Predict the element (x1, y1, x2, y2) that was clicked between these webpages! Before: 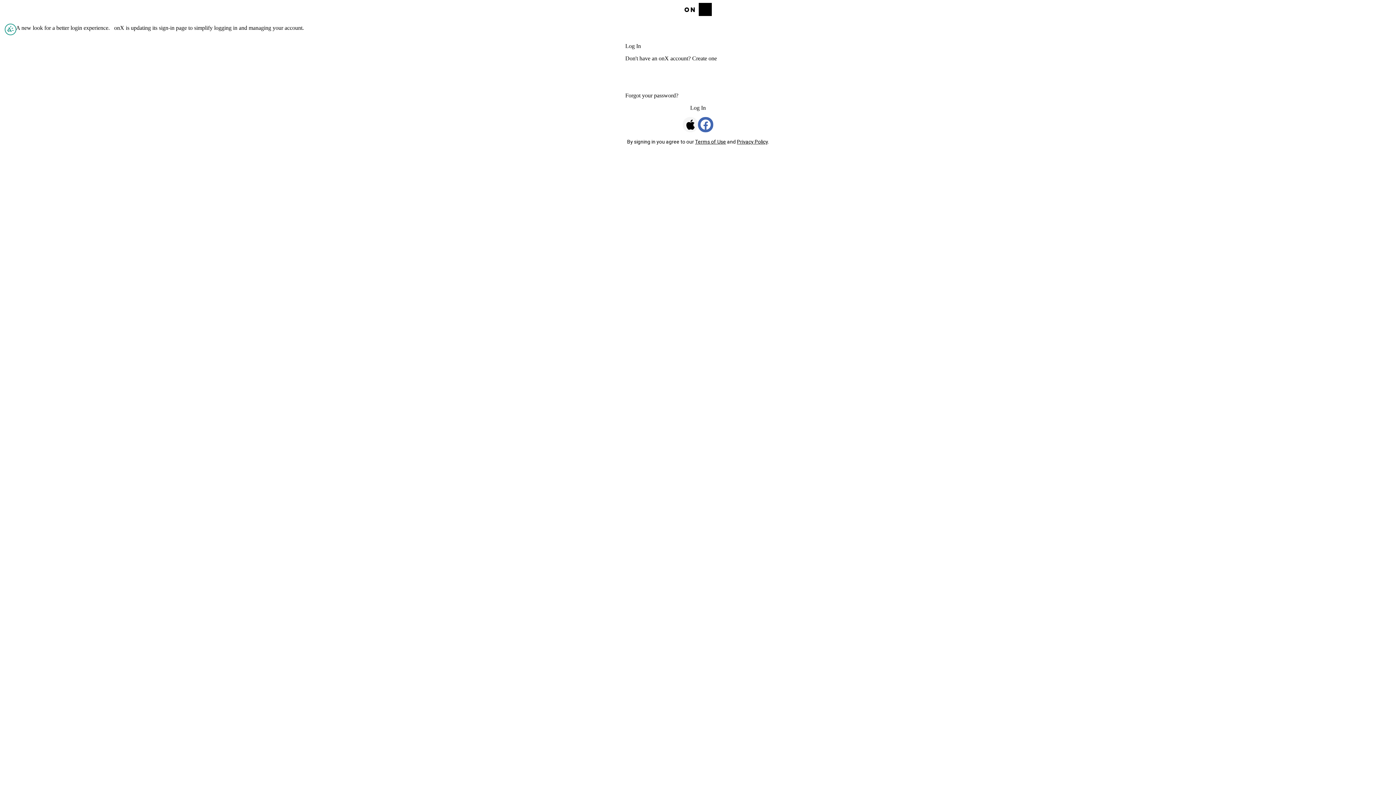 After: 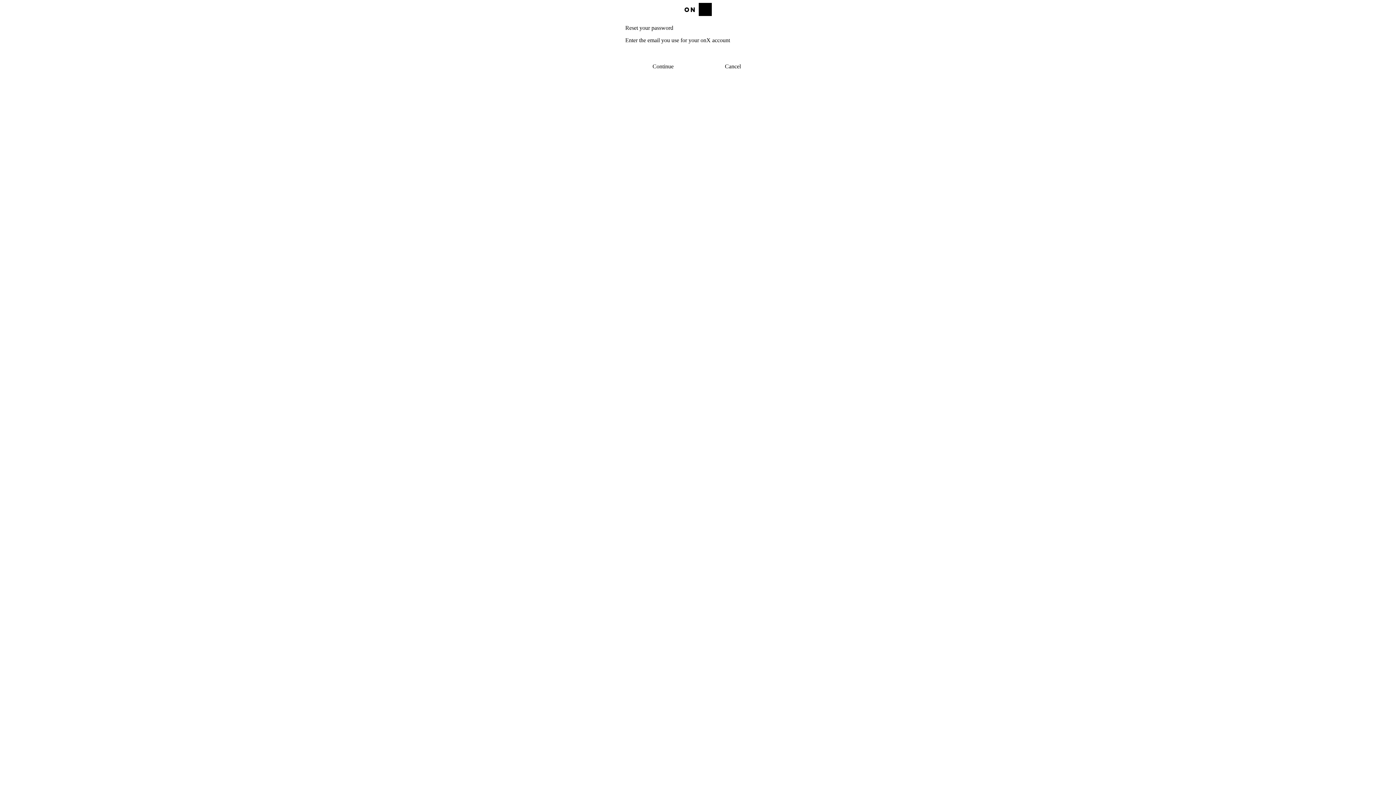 Action: label: Forgot your password? bbox: (625, 92, 678, 98)